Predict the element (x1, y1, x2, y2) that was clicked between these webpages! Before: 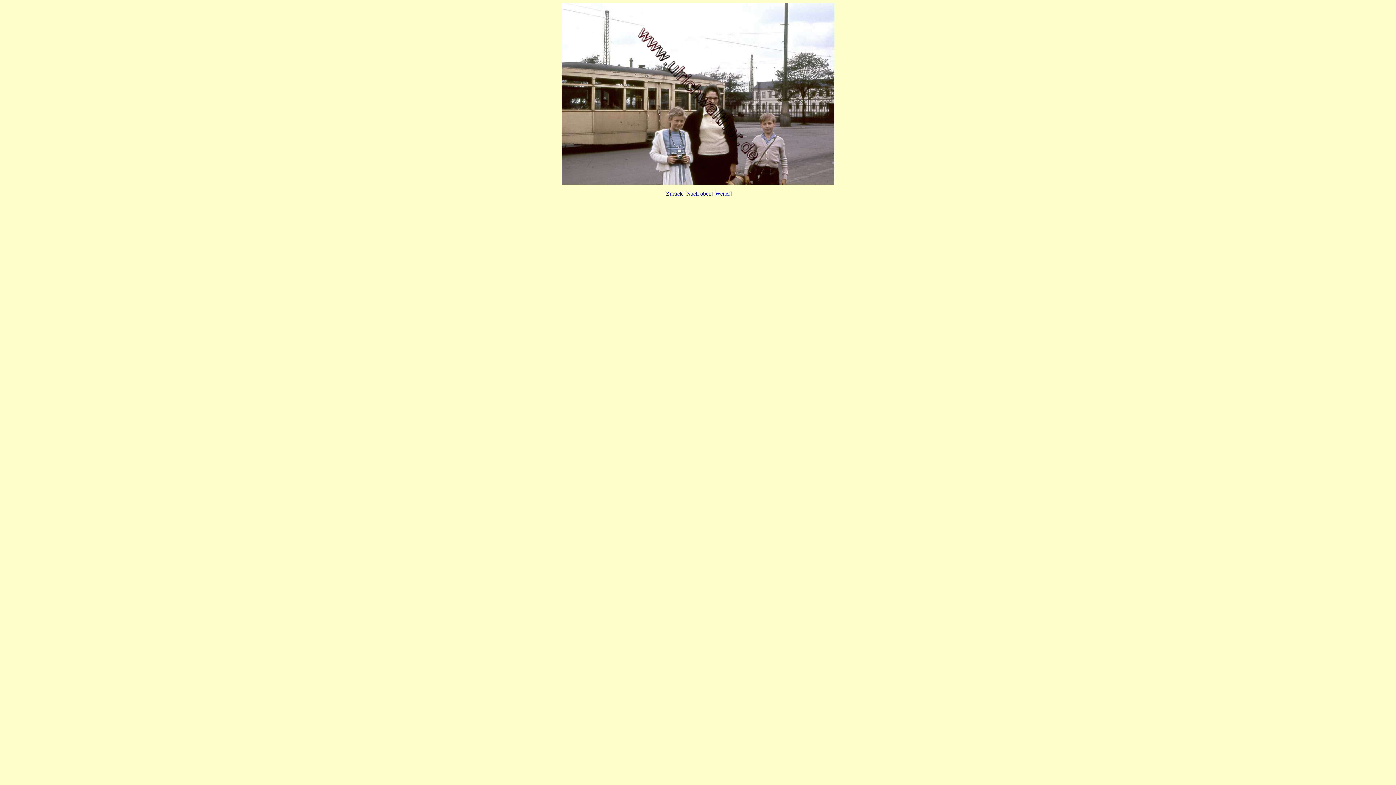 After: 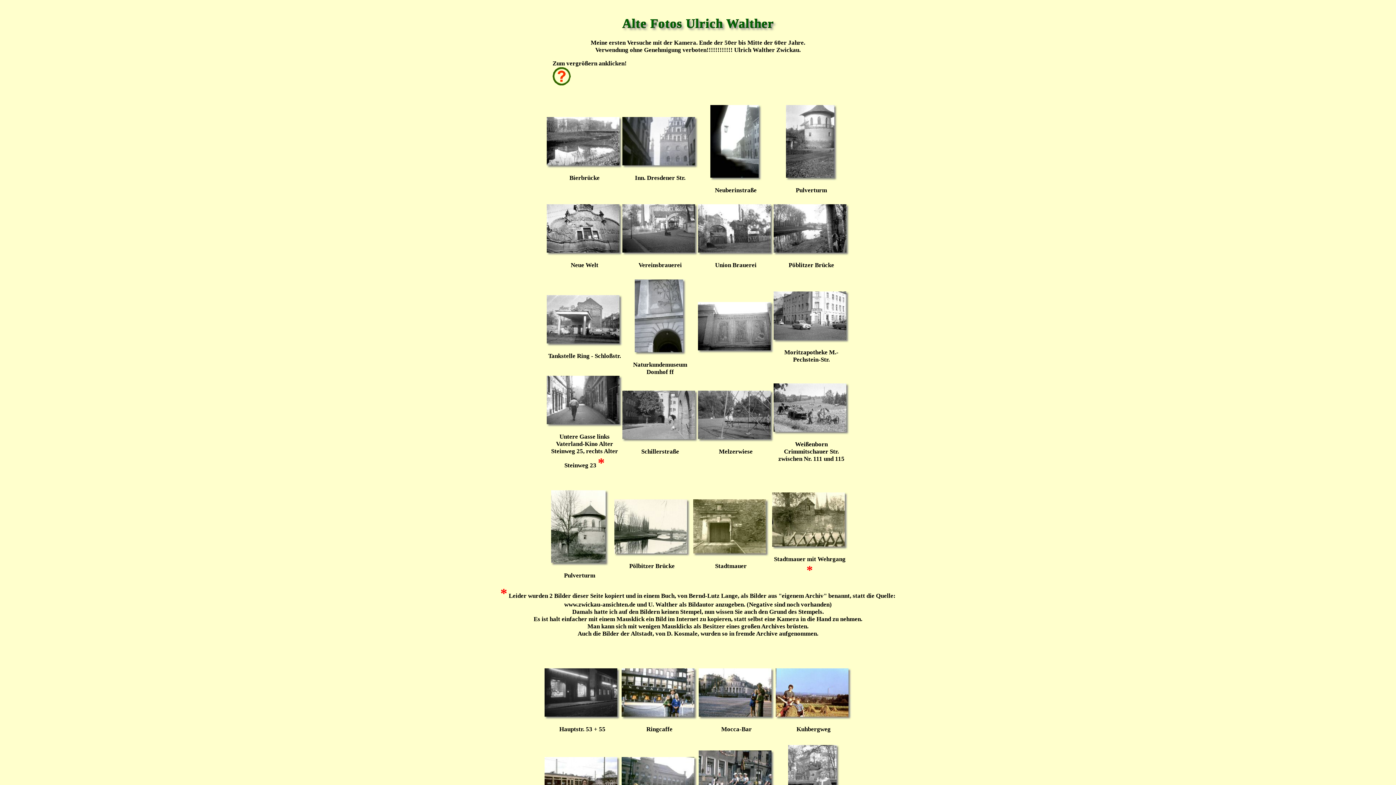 Action: bbox: (686, 190, 711, 196) label: Nach oben